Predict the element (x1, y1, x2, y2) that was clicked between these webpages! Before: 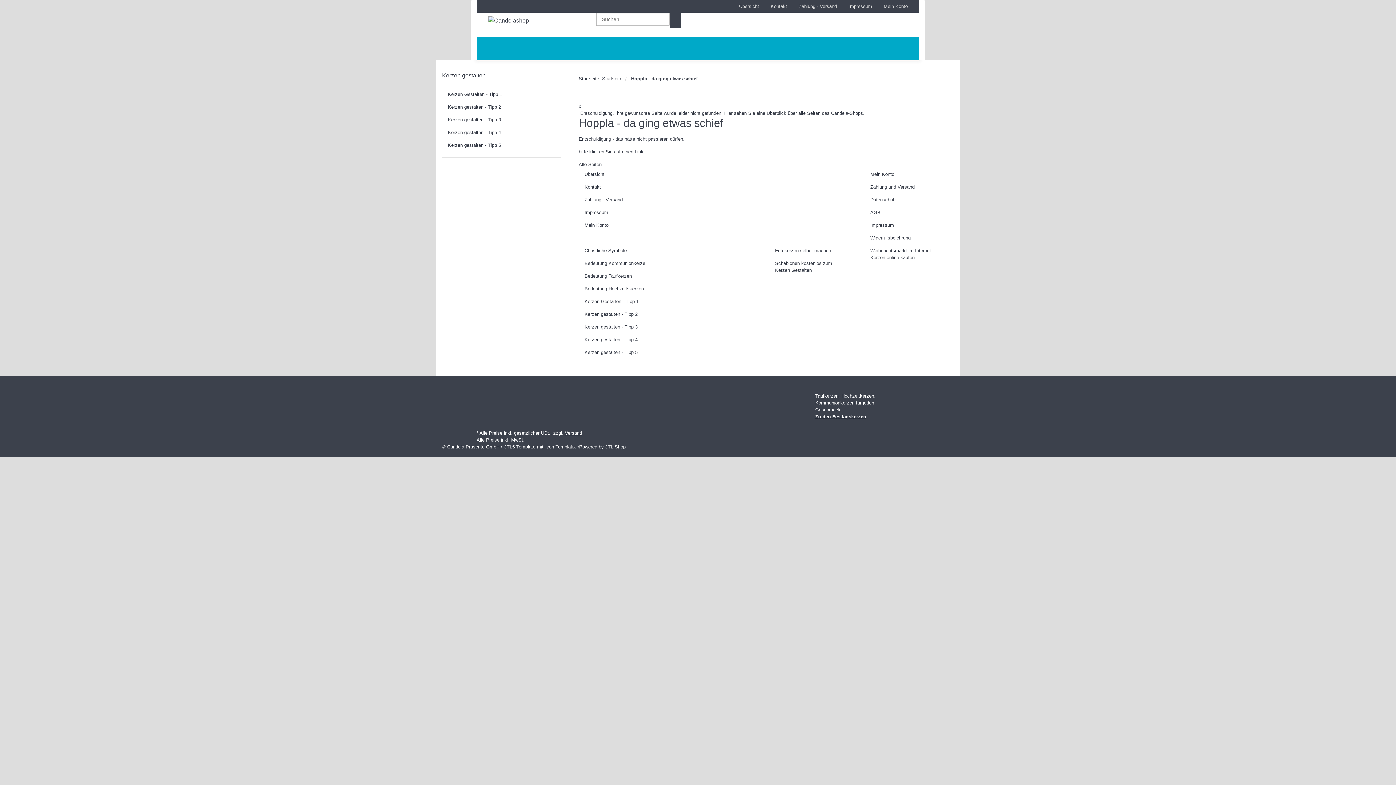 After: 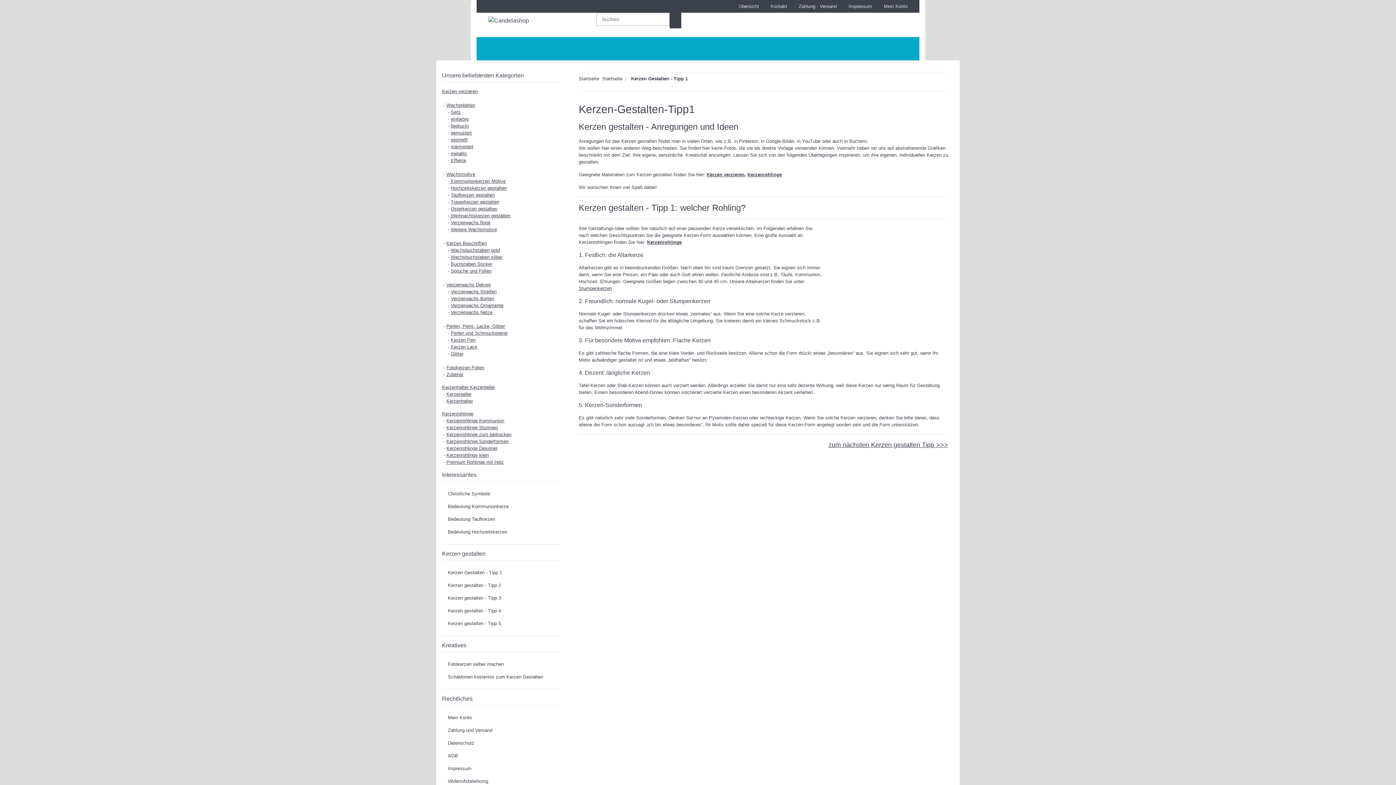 Action: label: Kerzen Gestalten - Tipp 1 bbox: (442, 88, 561, 100)